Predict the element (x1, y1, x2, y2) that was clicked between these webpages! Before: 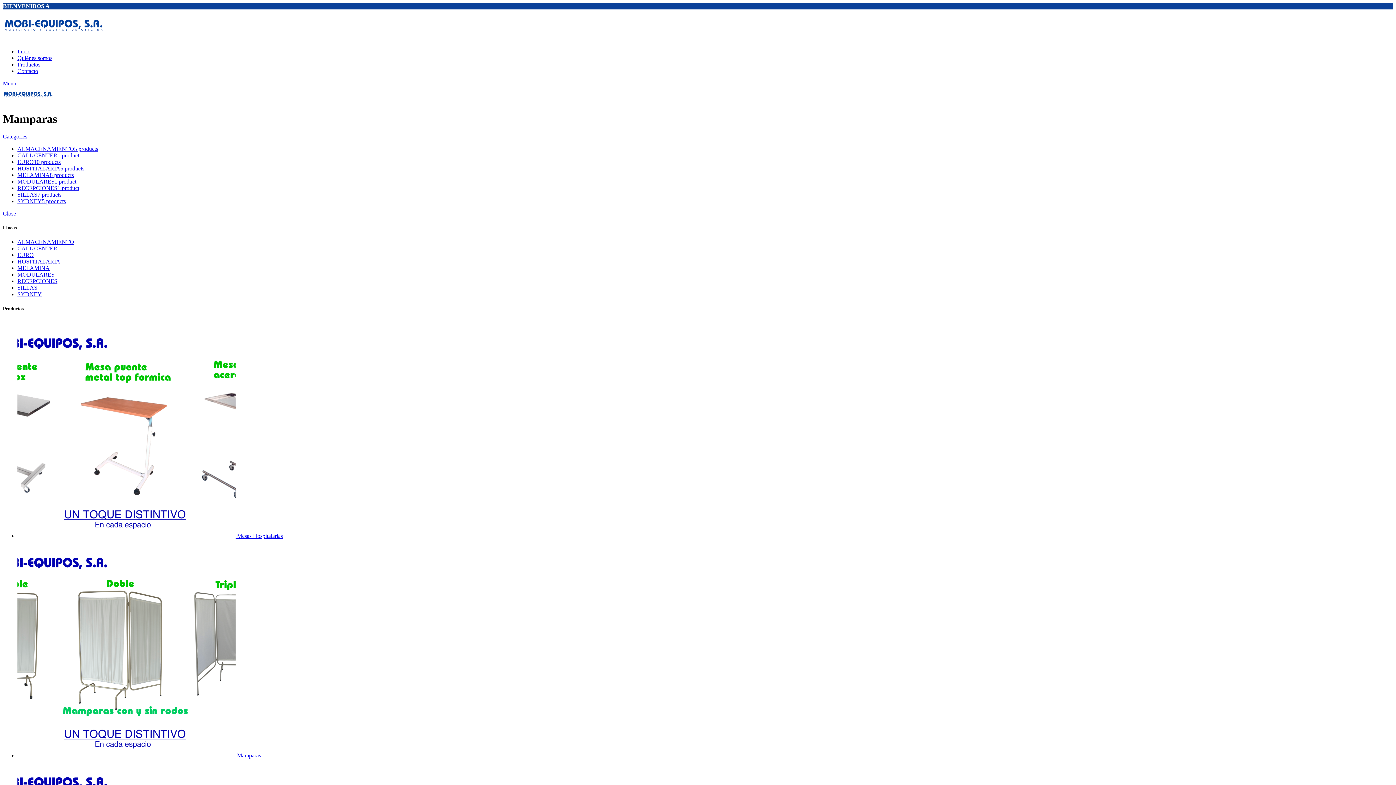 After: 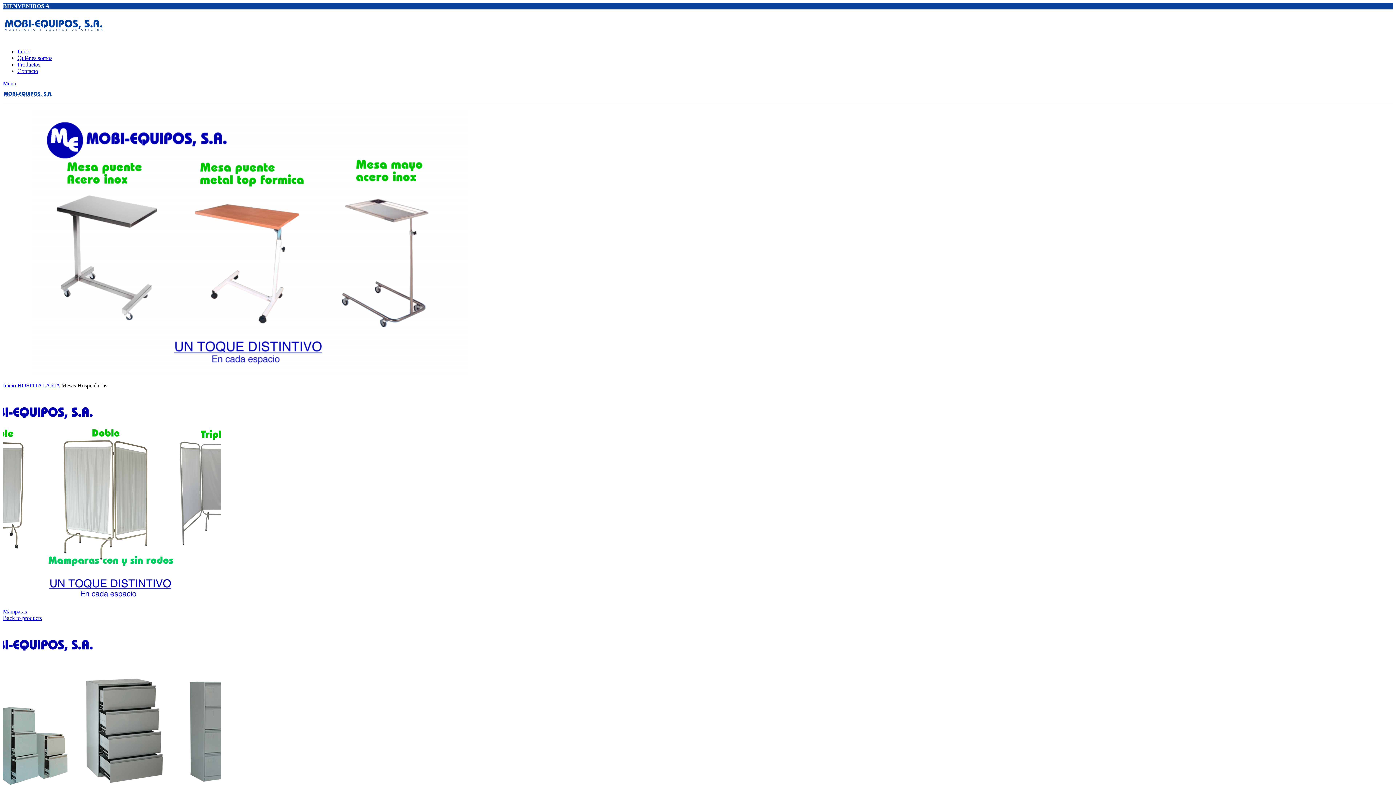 Action: label: Mesas Hospitalarias bbox: (237, 533, 282, 539)